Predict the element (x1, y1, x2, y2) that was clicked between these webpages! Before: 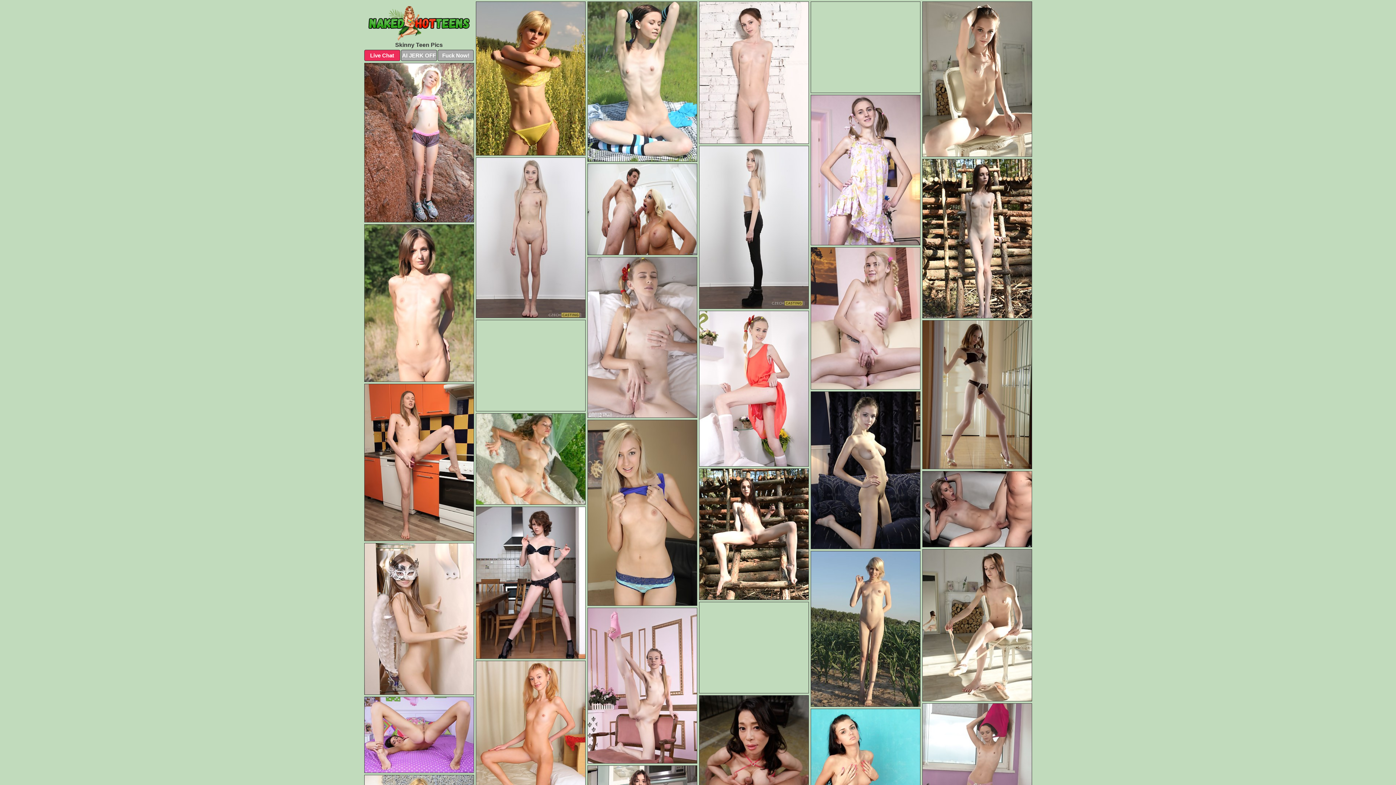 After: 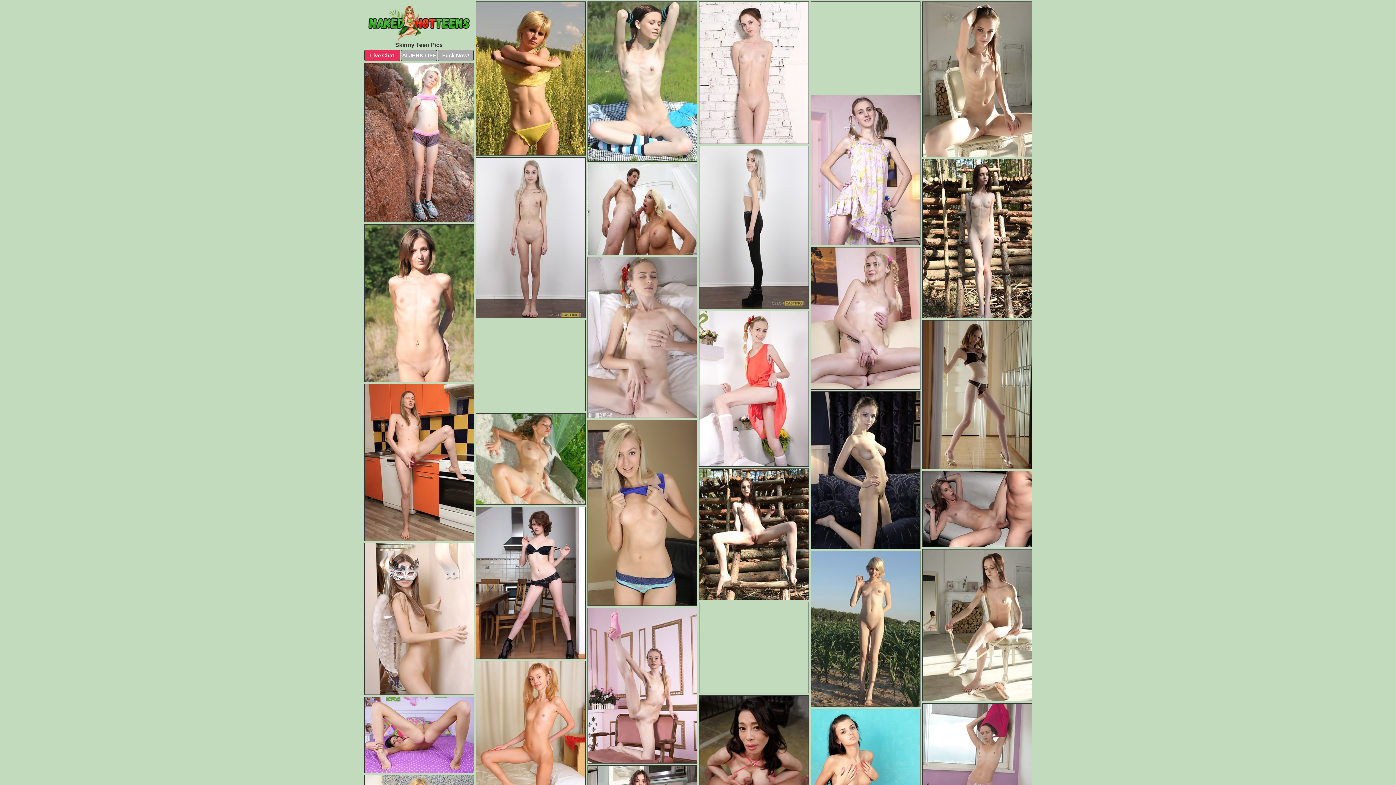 Action: label: Porn Photos bbox: (587, 164, 696, 260)